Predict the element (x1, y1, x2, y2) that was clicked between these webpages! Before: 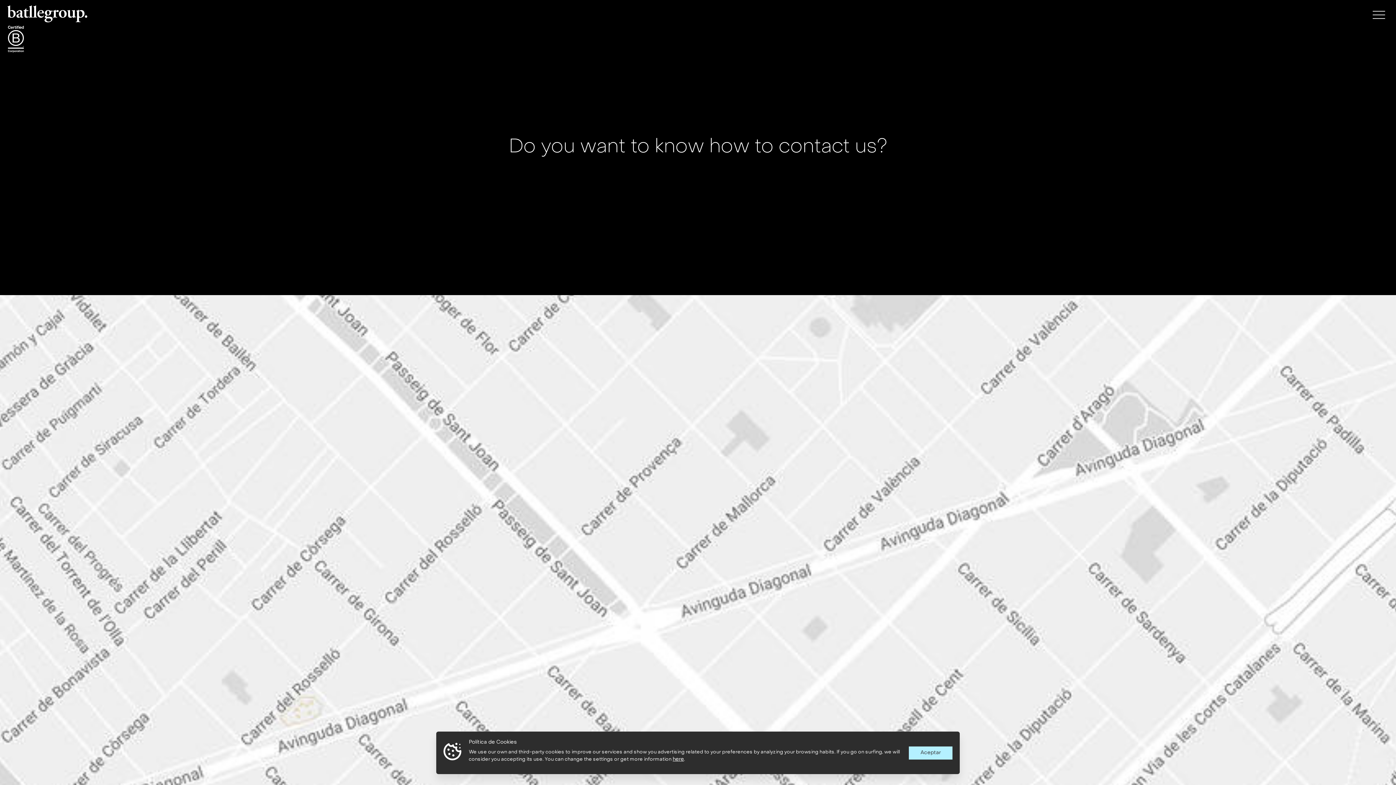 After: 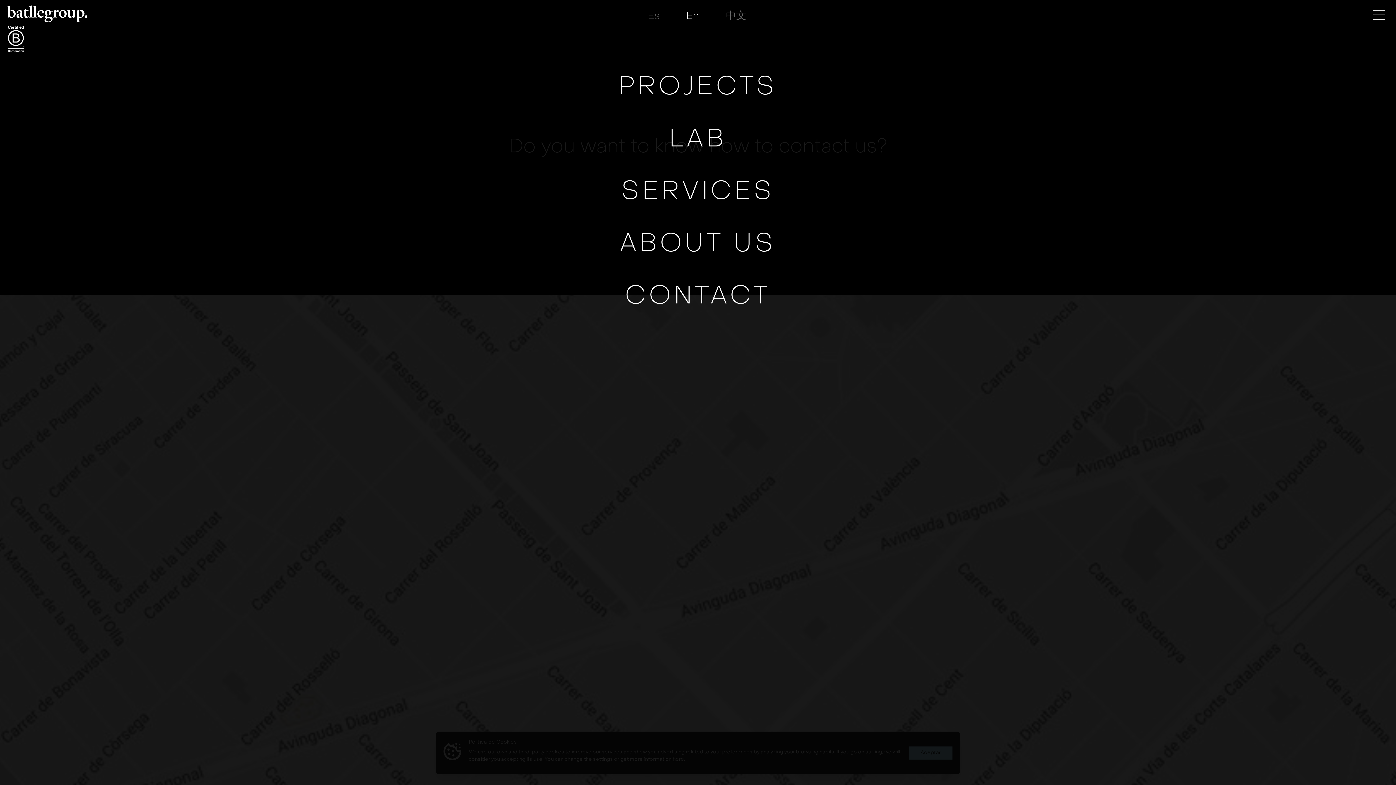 Action: label: Toggle navigation bbox: (1374, 0, 1396, 32)